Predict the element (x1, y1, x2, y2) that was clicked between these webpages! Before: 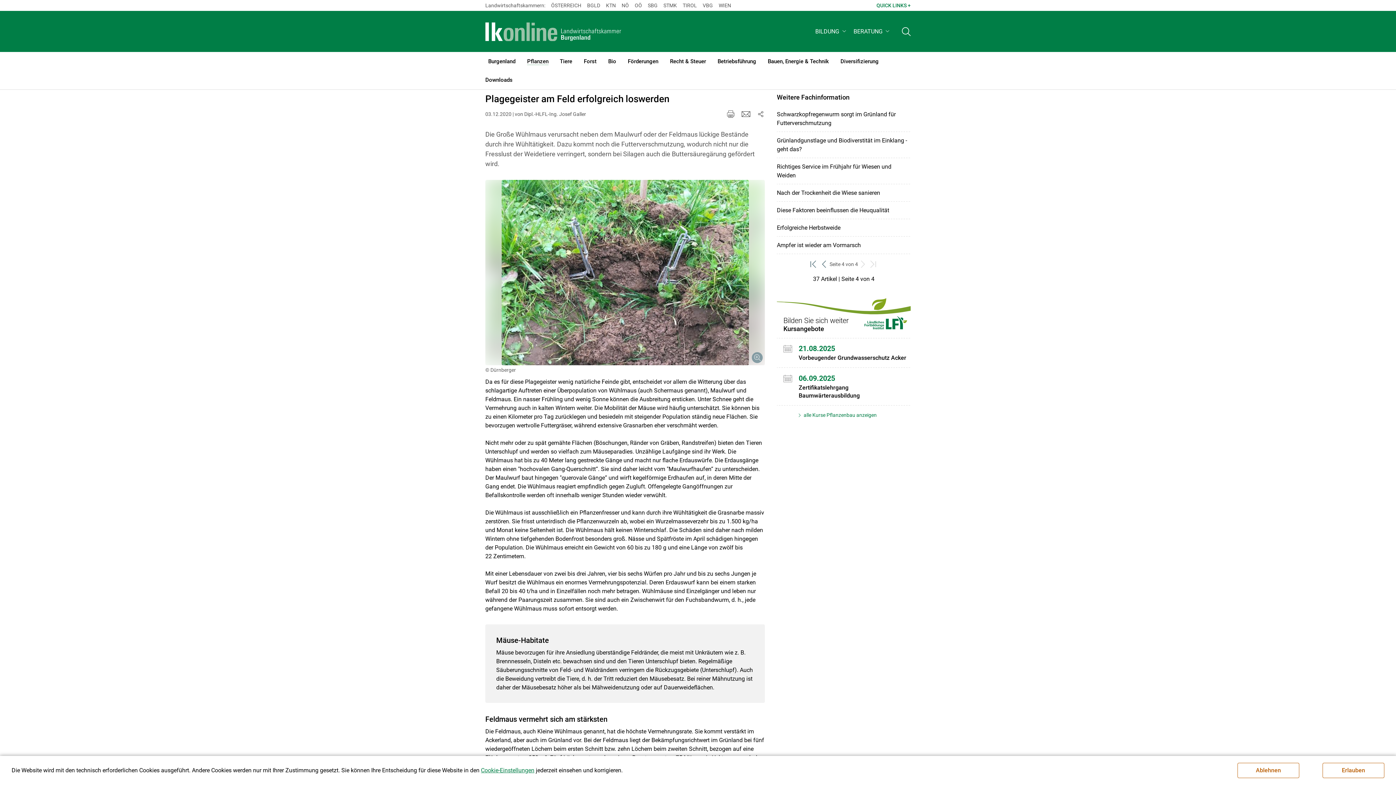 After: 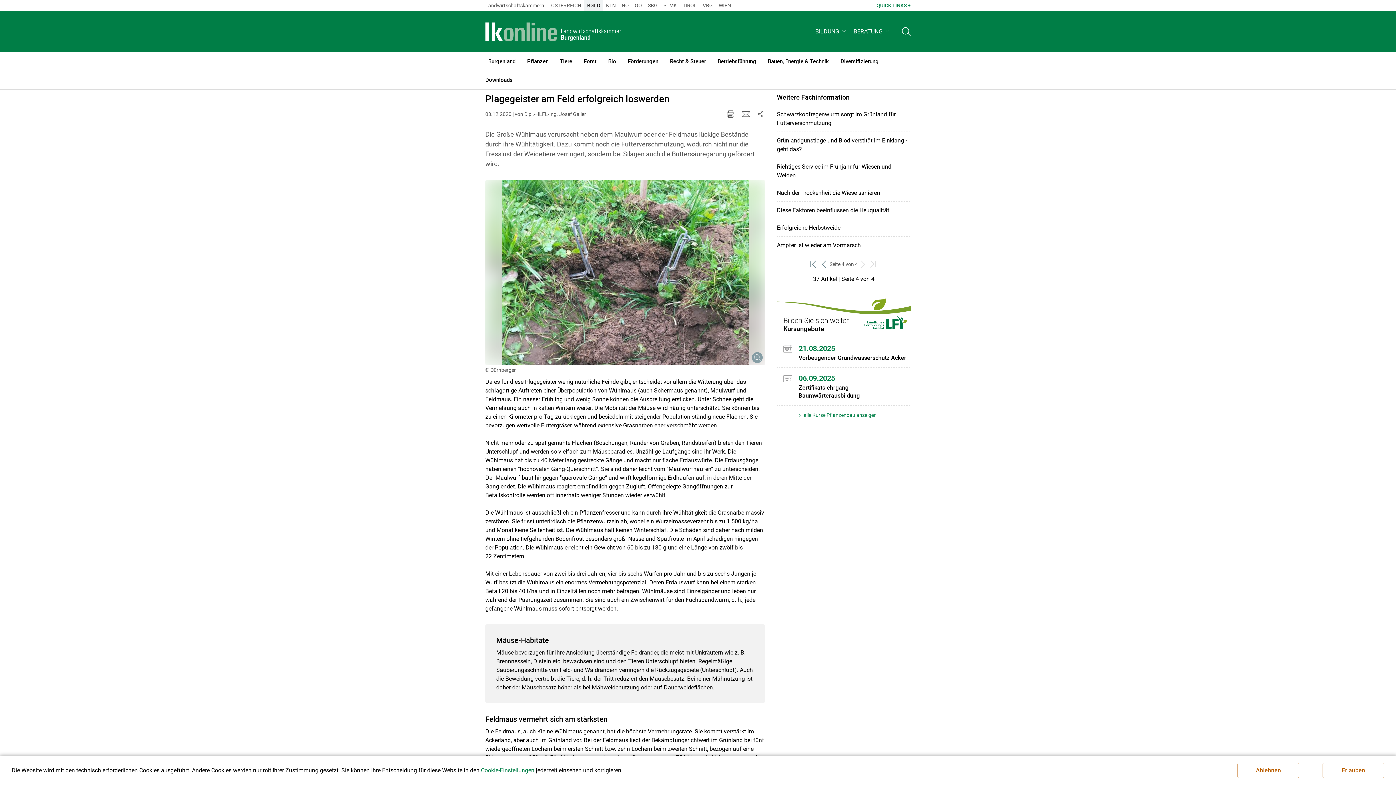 Action: label: BGLD bbox: (587, 0, 600, 10)